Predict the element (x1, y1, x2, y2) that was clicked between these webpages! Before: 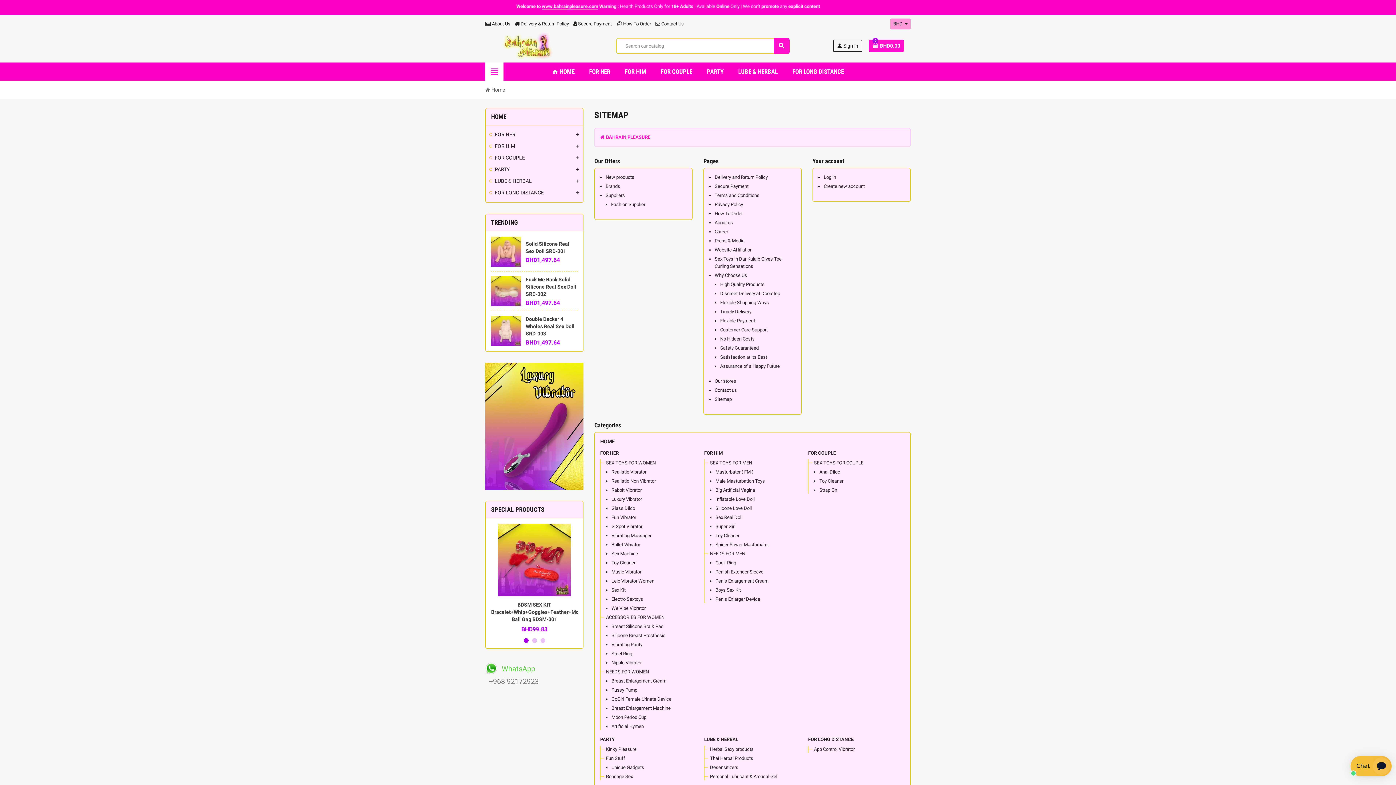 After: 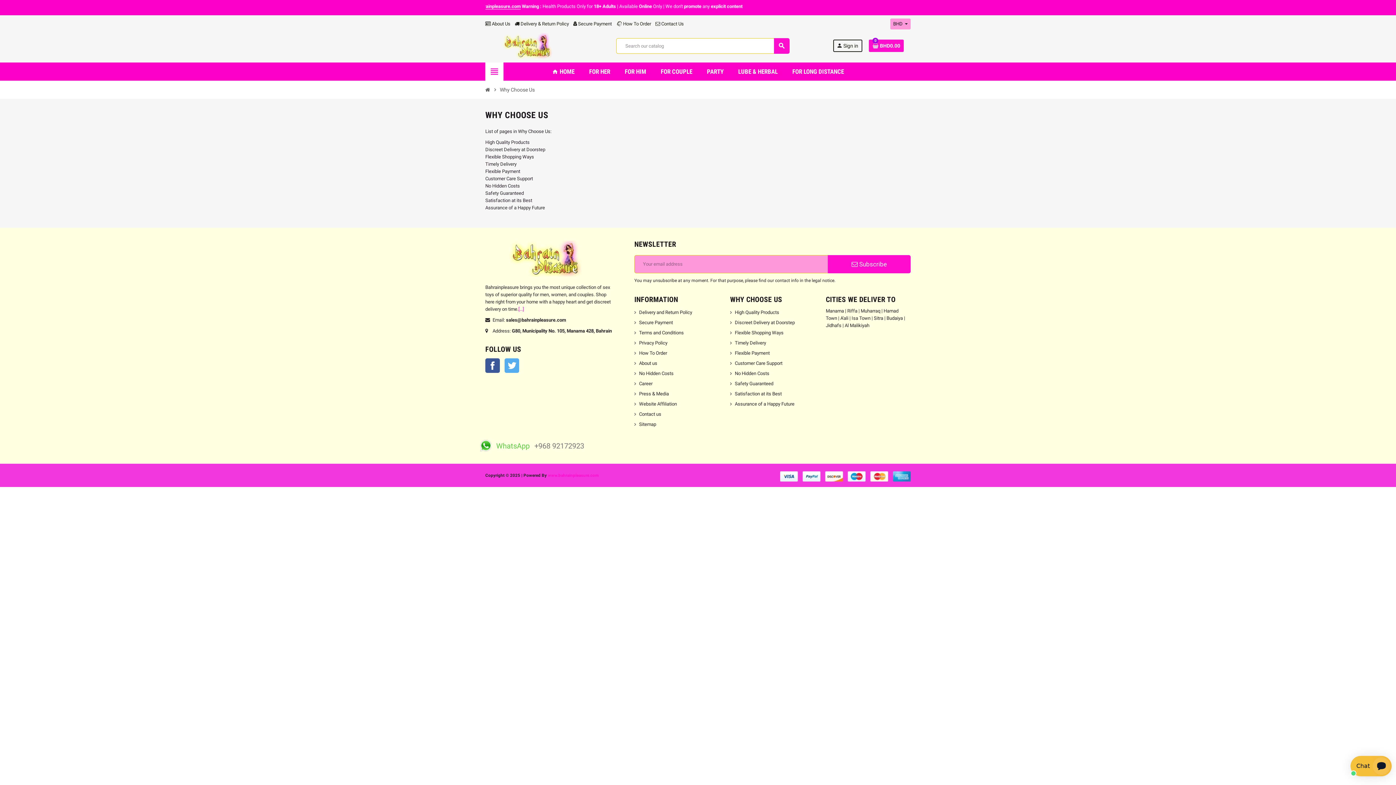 Action: label: Why Choose Us bbox: (714, 272, 747, 278)